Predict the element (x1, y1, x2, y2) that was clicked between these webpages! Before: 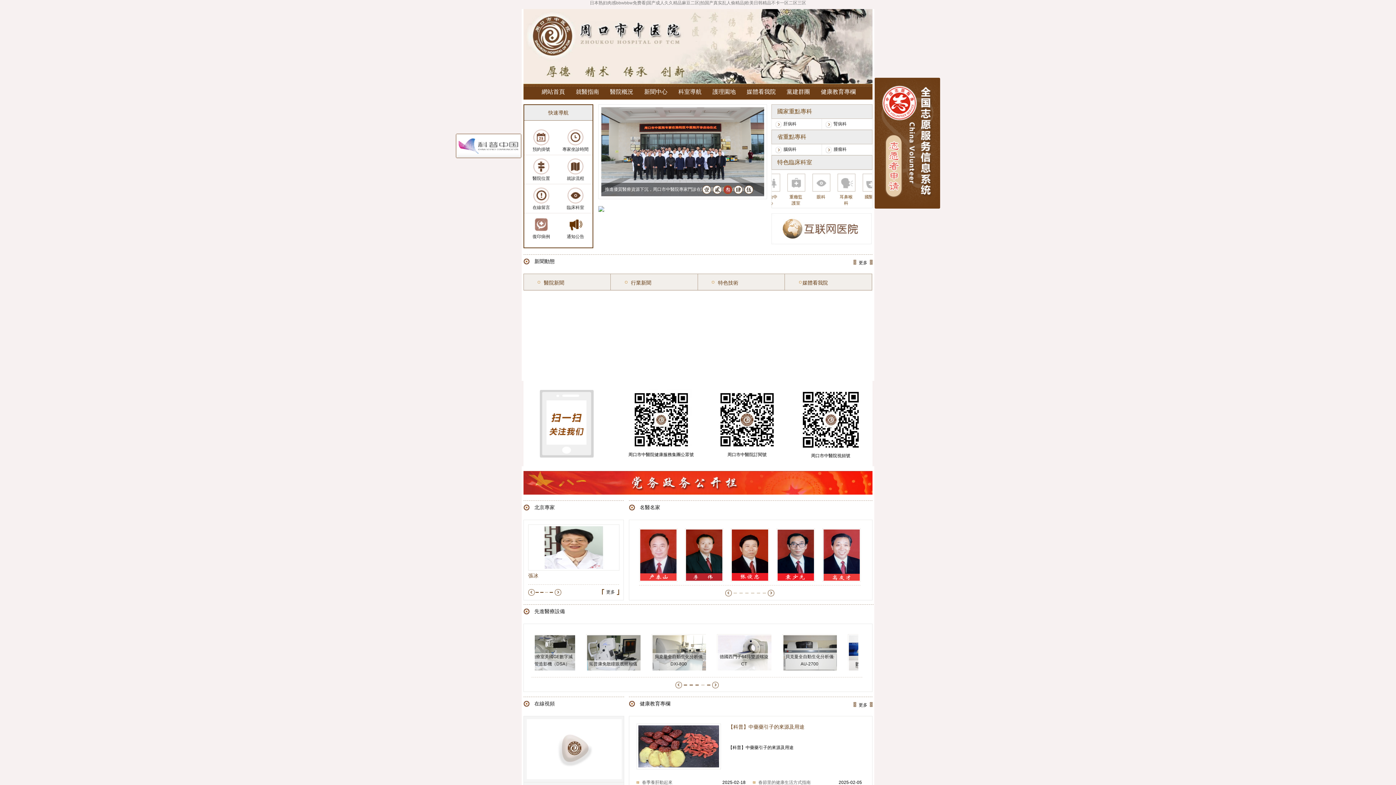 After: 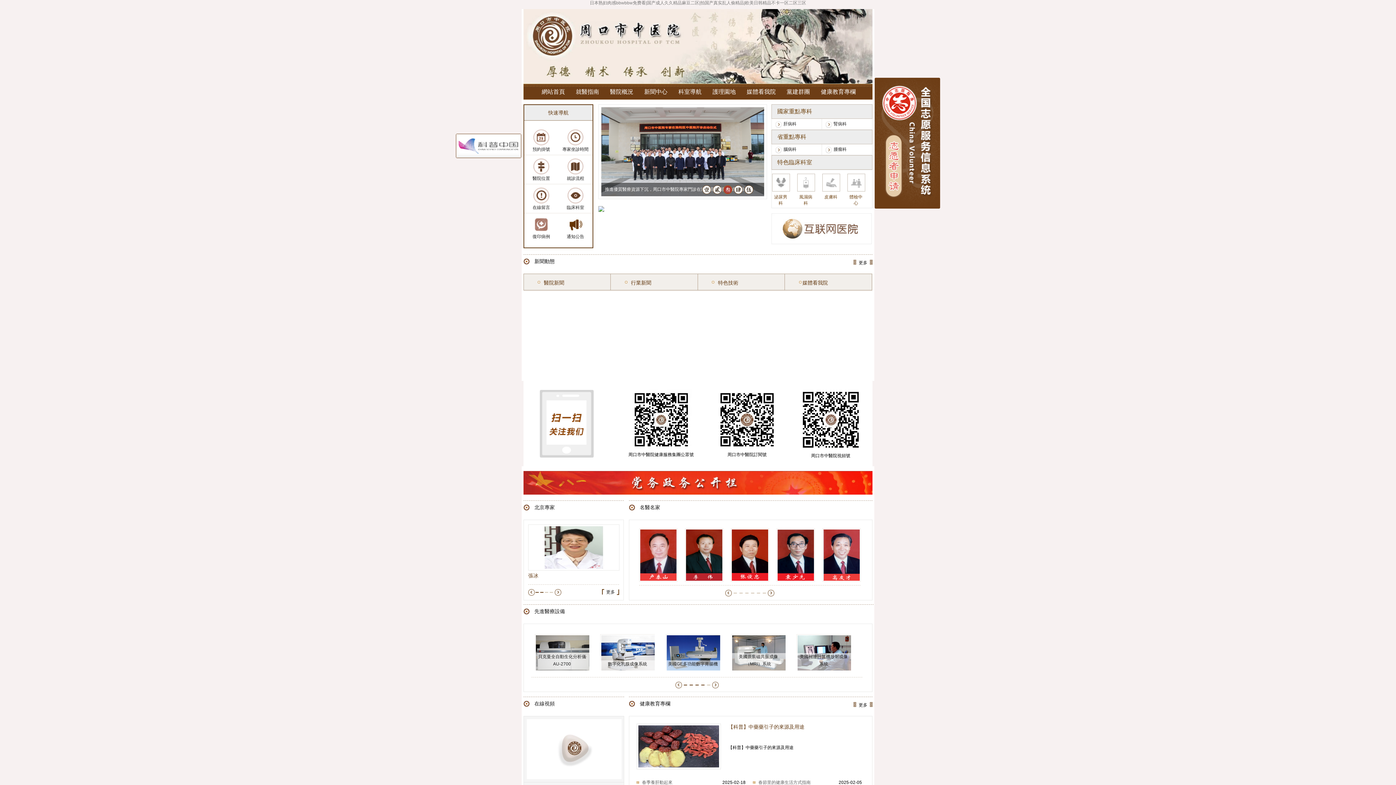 Action: bbox: (549, 589, 553, 596)